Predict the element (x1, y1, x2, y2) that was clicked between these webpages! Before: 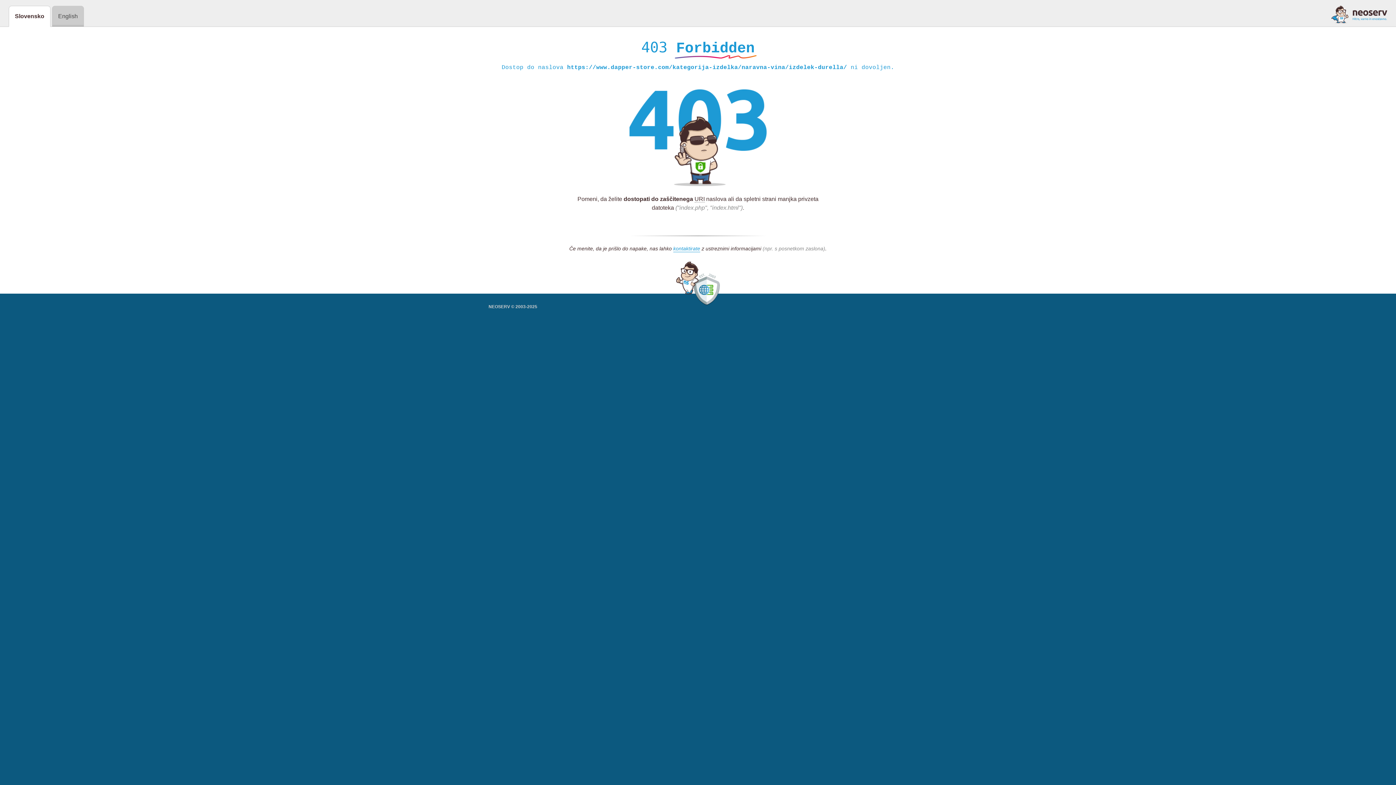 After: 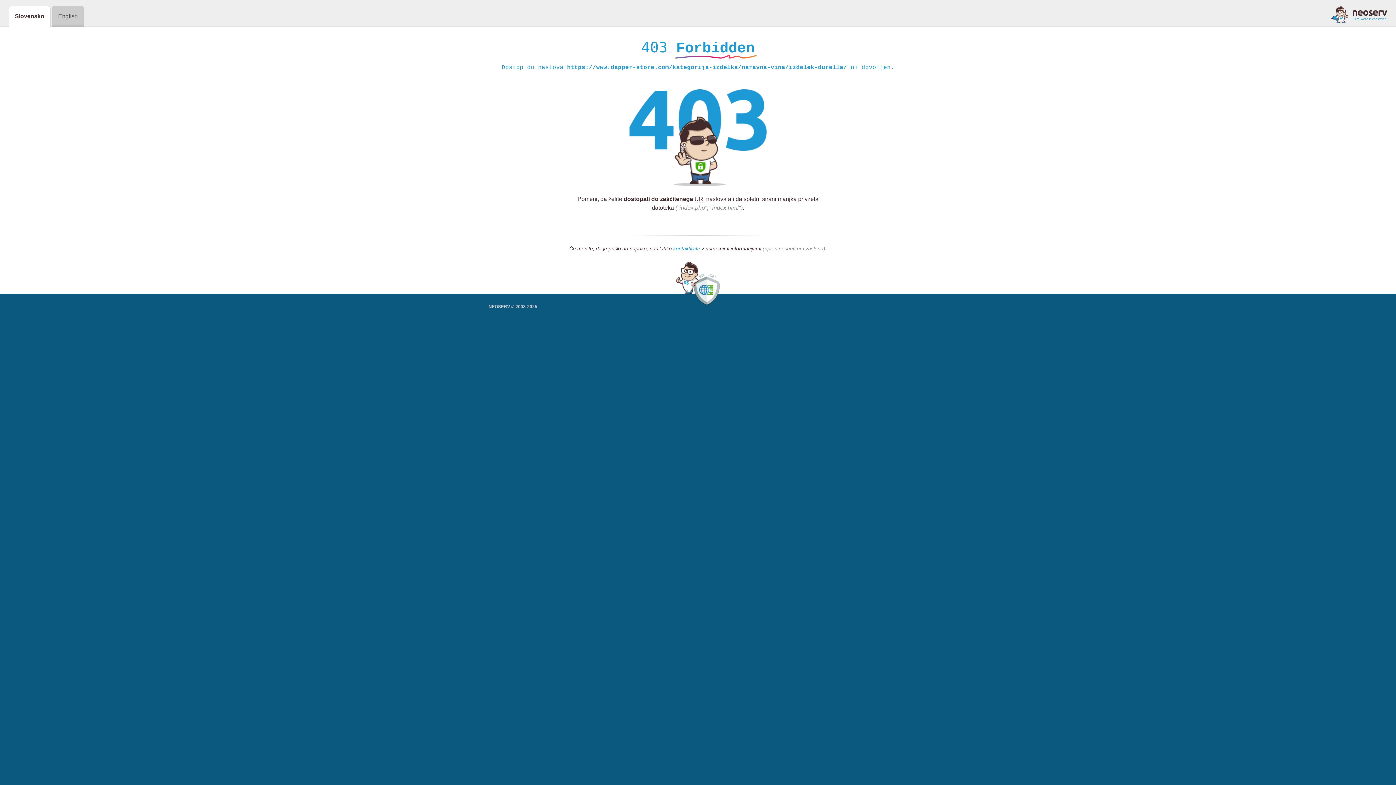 Action: bbox: (1331, 5, 1387, 23)